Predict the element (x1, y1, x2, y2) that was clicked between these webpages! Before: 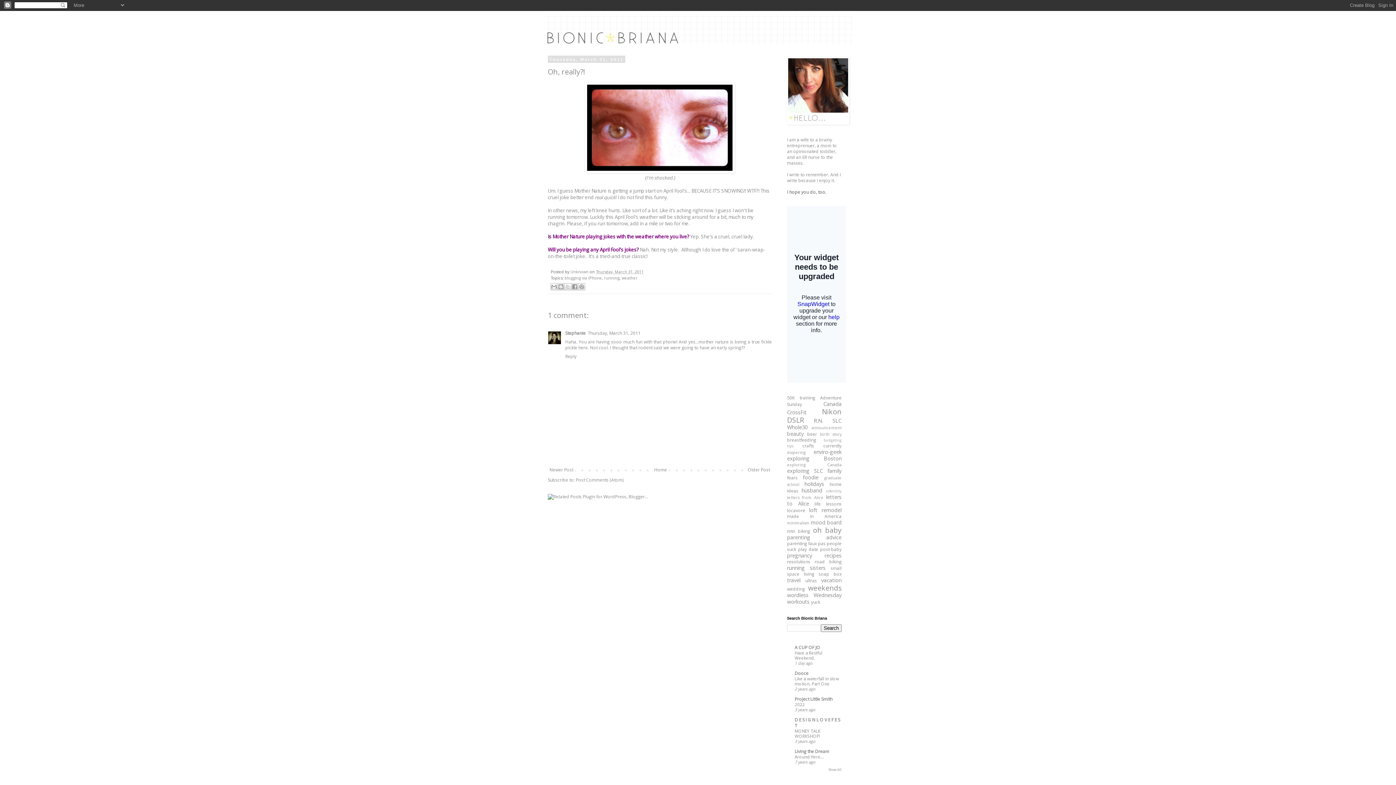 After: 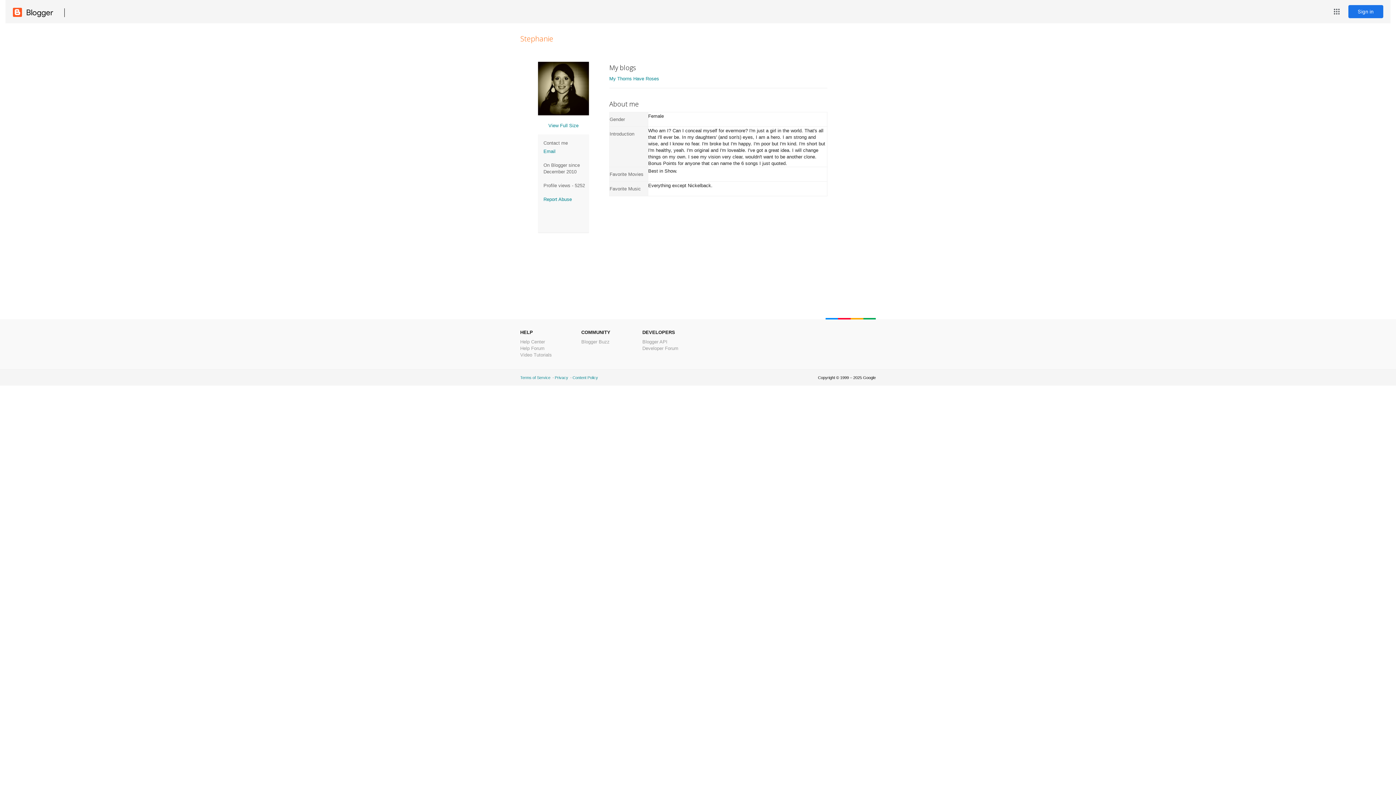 Action: label: Stephanie bbox: (565, 330, 585, 336)